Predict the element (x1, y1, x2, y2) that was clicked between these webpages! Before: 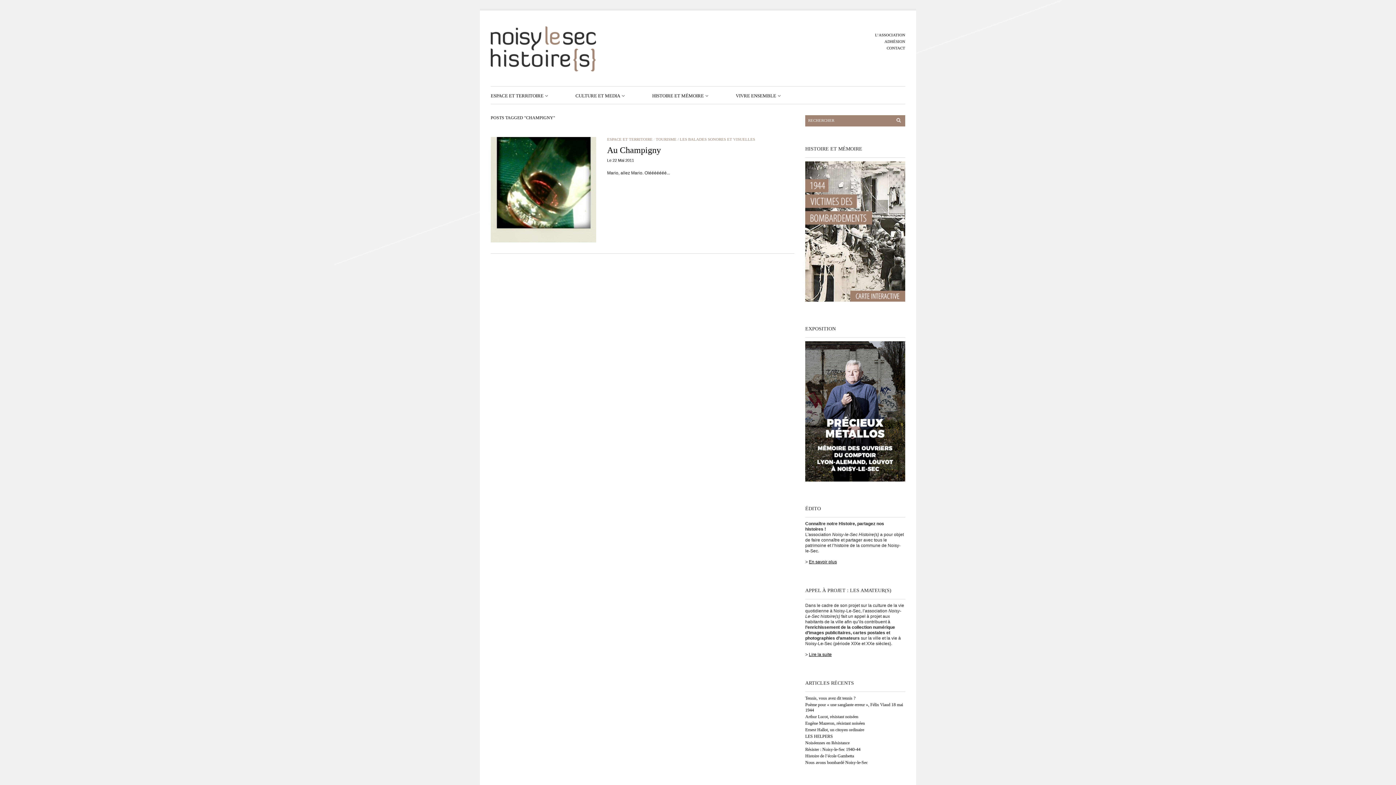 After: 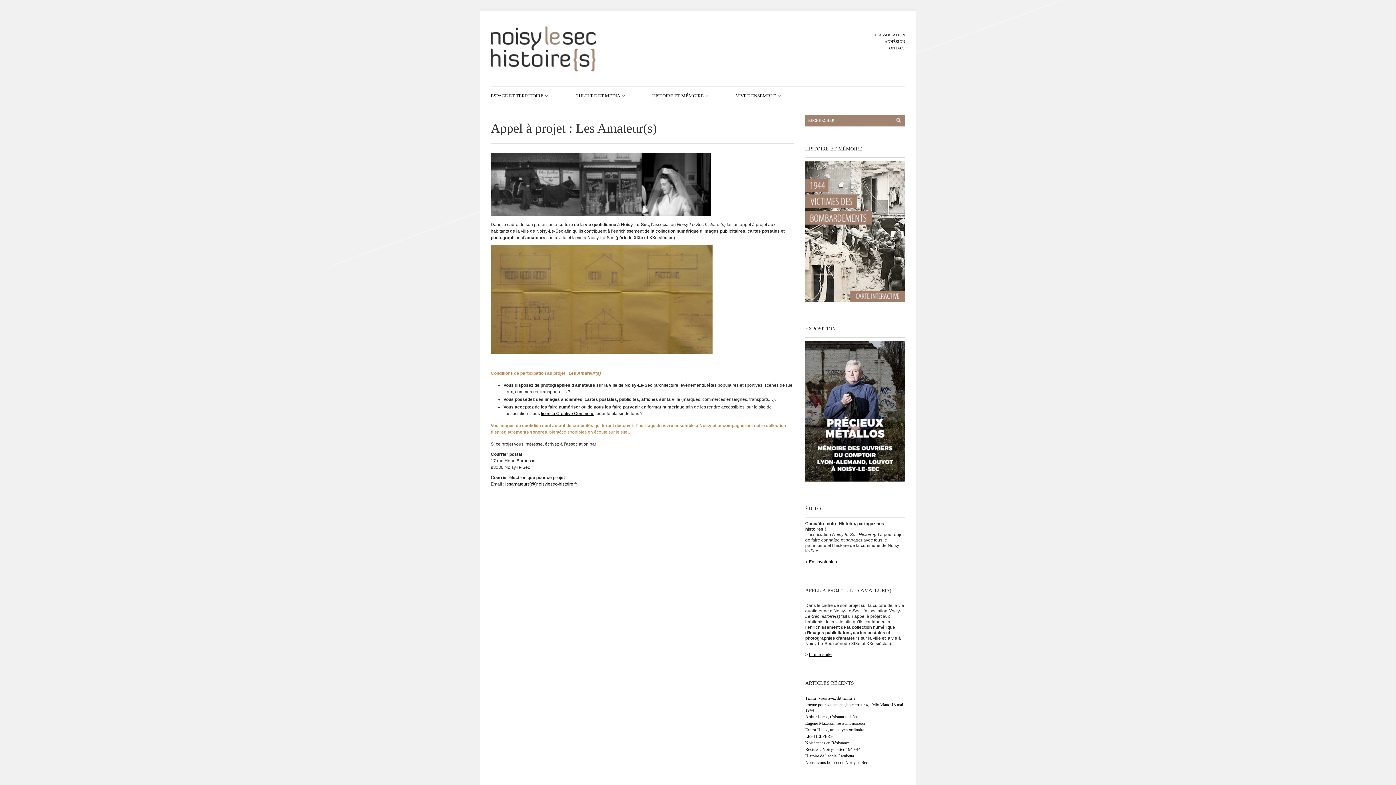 Action: label: Lire la suite bbox: (809, 652, 832, 657)